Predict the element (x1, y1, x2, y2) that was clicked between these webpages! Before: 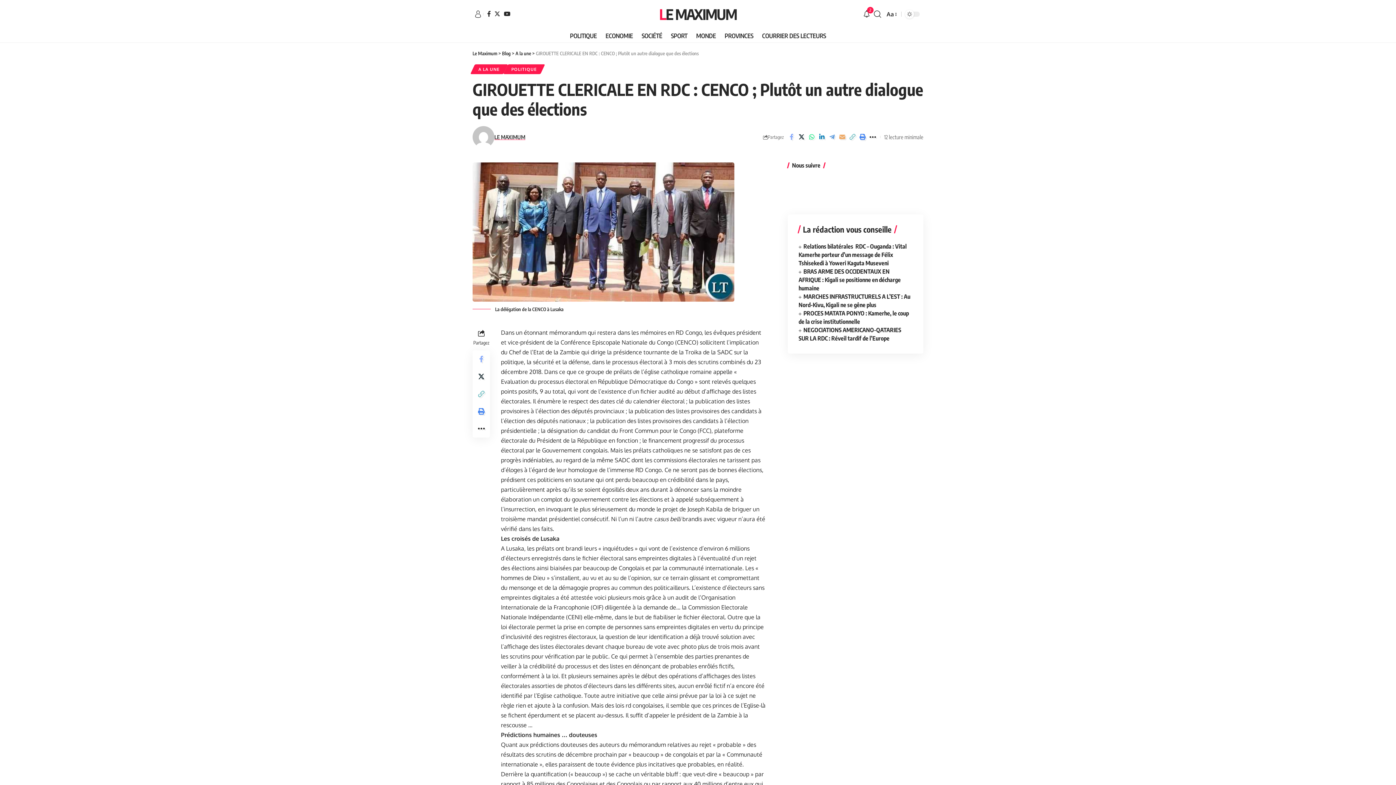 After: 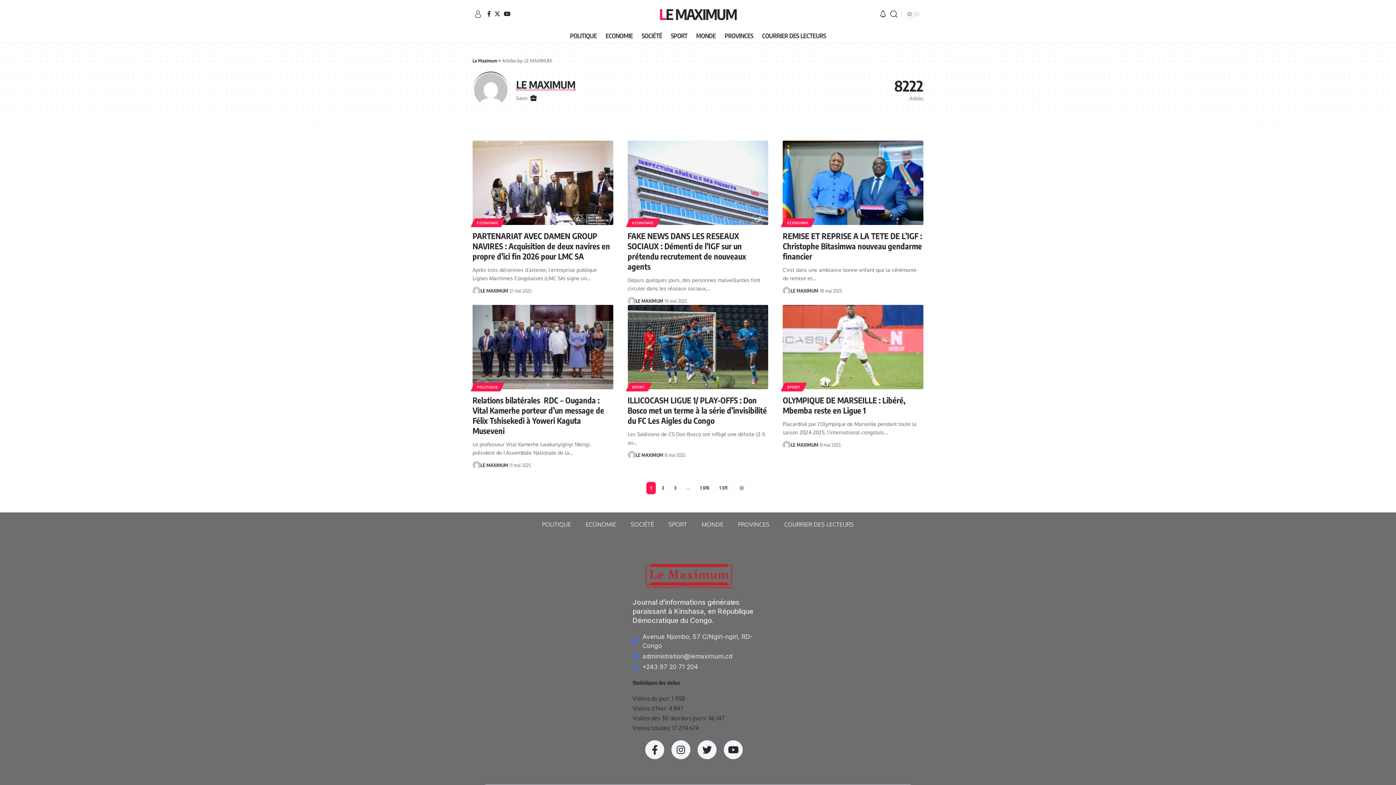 Action: bbox: (472, 126, 494, 148)